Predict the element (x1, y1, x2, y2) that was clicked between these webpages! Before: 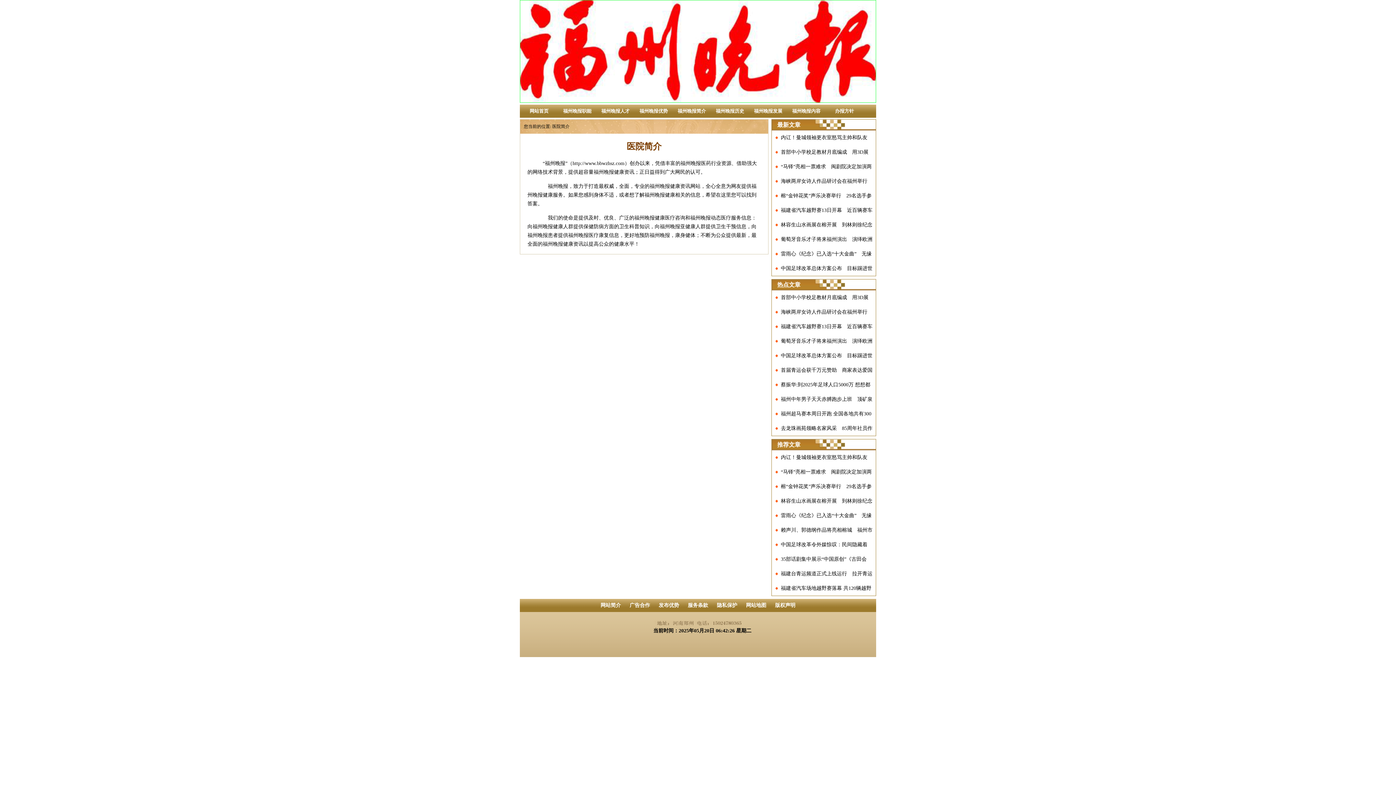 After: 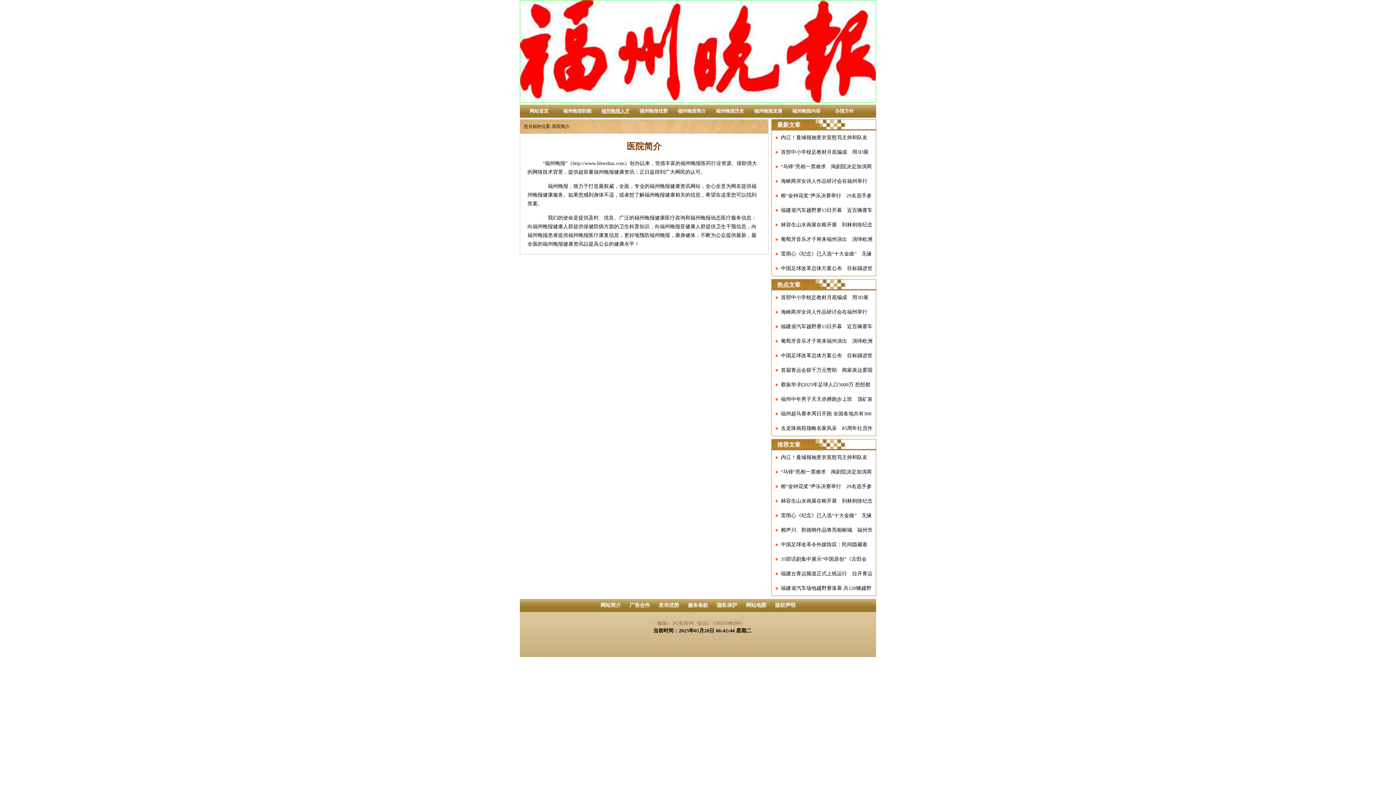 Action: label: 福州晚报人才 bbox: (601, 108, 629, 113)